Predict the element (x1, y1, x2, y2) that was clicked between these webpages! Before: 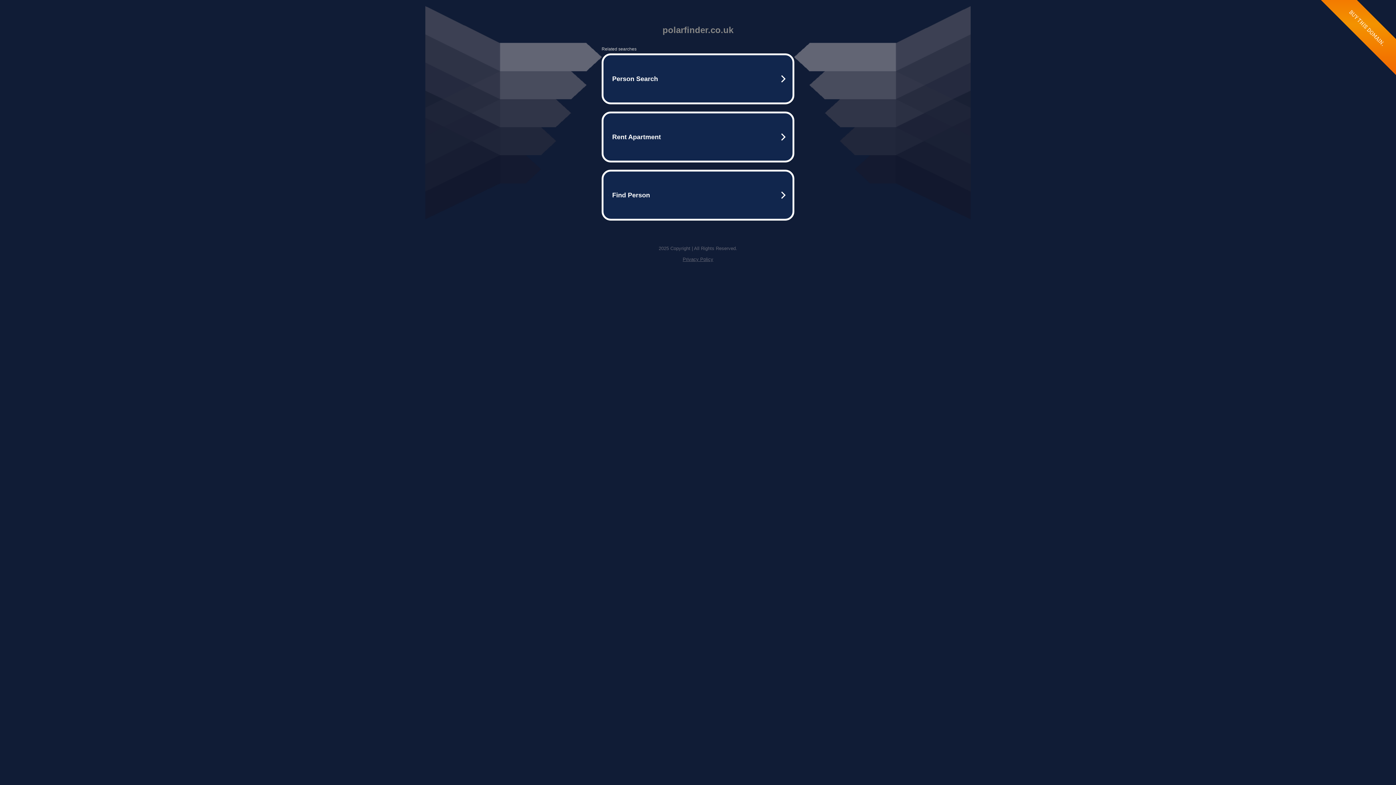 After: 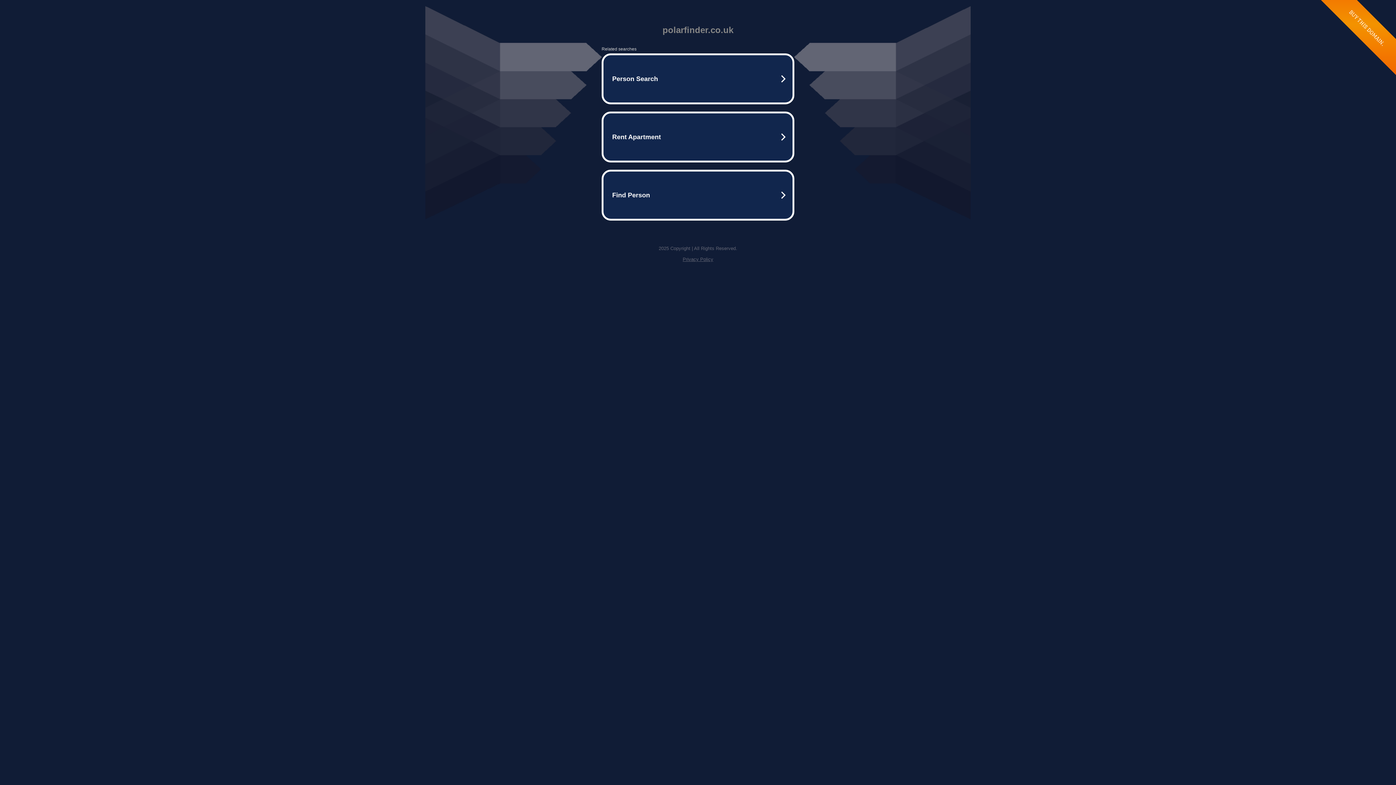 Action: label: Privacy Policy bbox: (682, 256, 713, 262)